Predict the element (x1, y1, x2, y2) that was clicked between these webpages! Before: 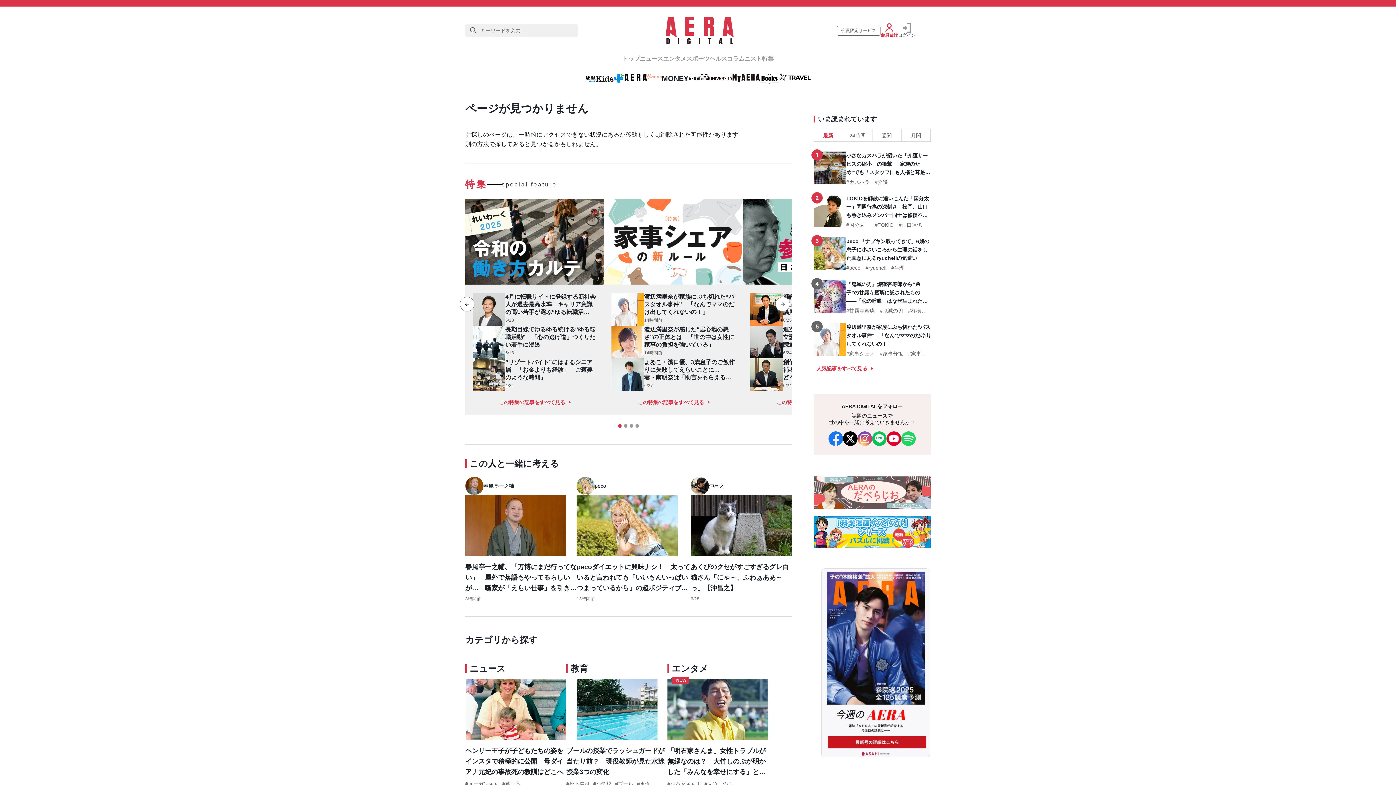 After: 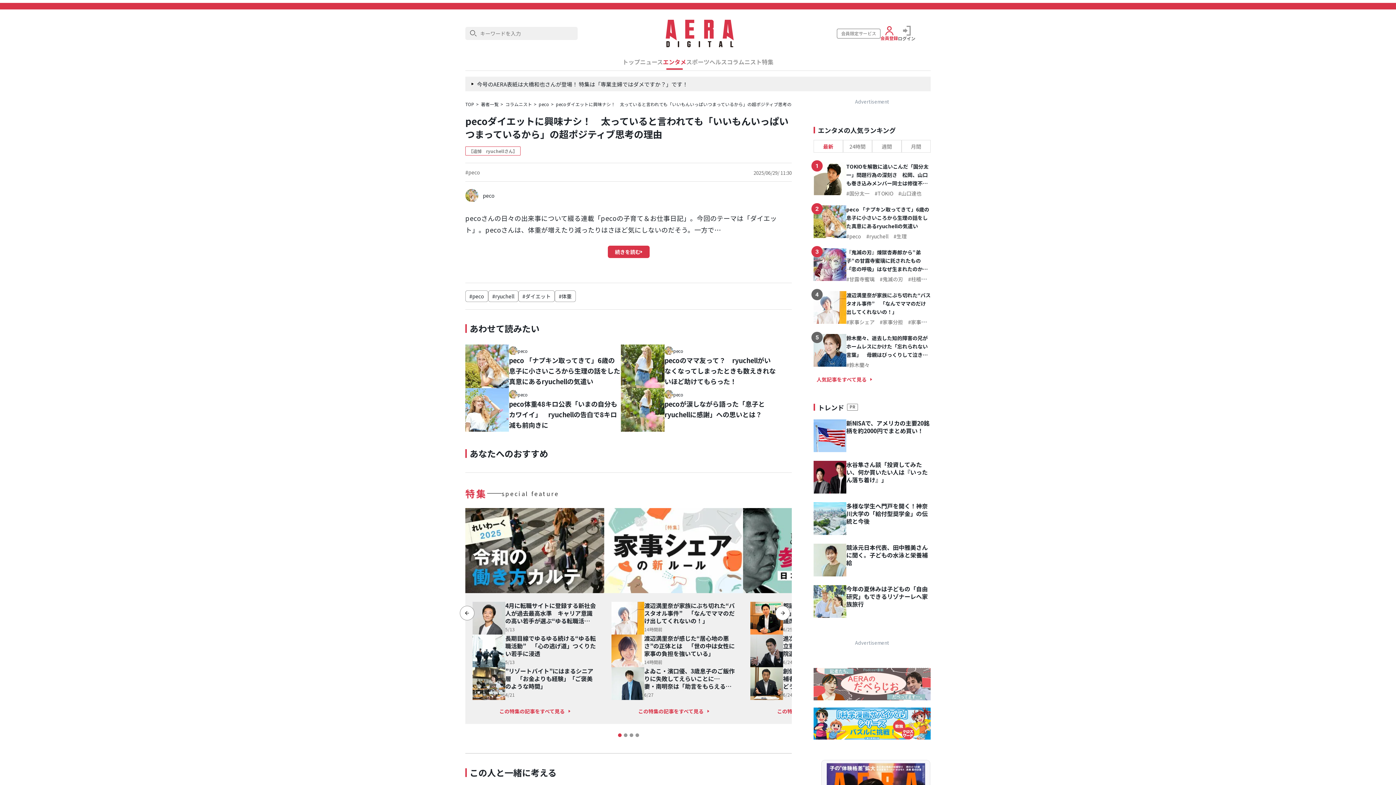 Action: bbox: (576, 495, 677, 556)